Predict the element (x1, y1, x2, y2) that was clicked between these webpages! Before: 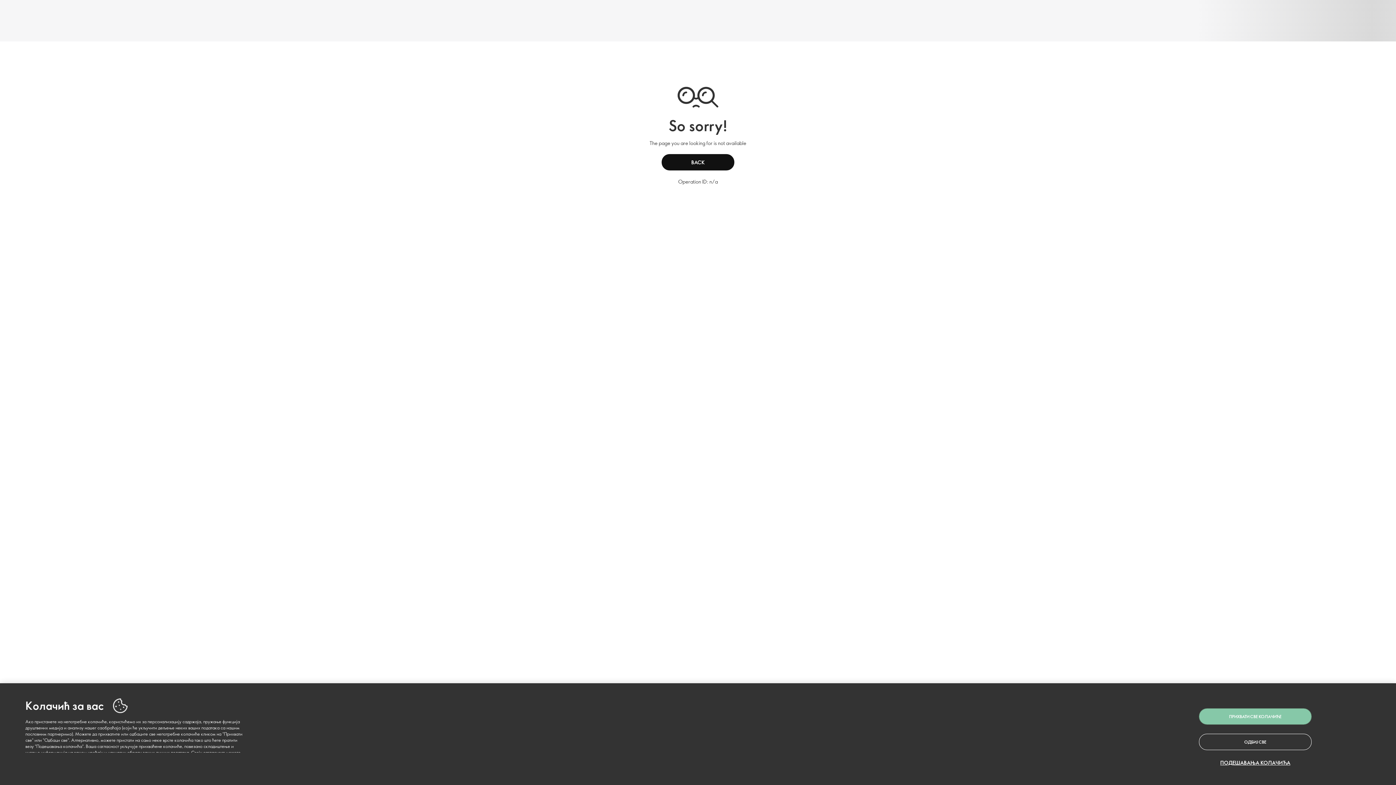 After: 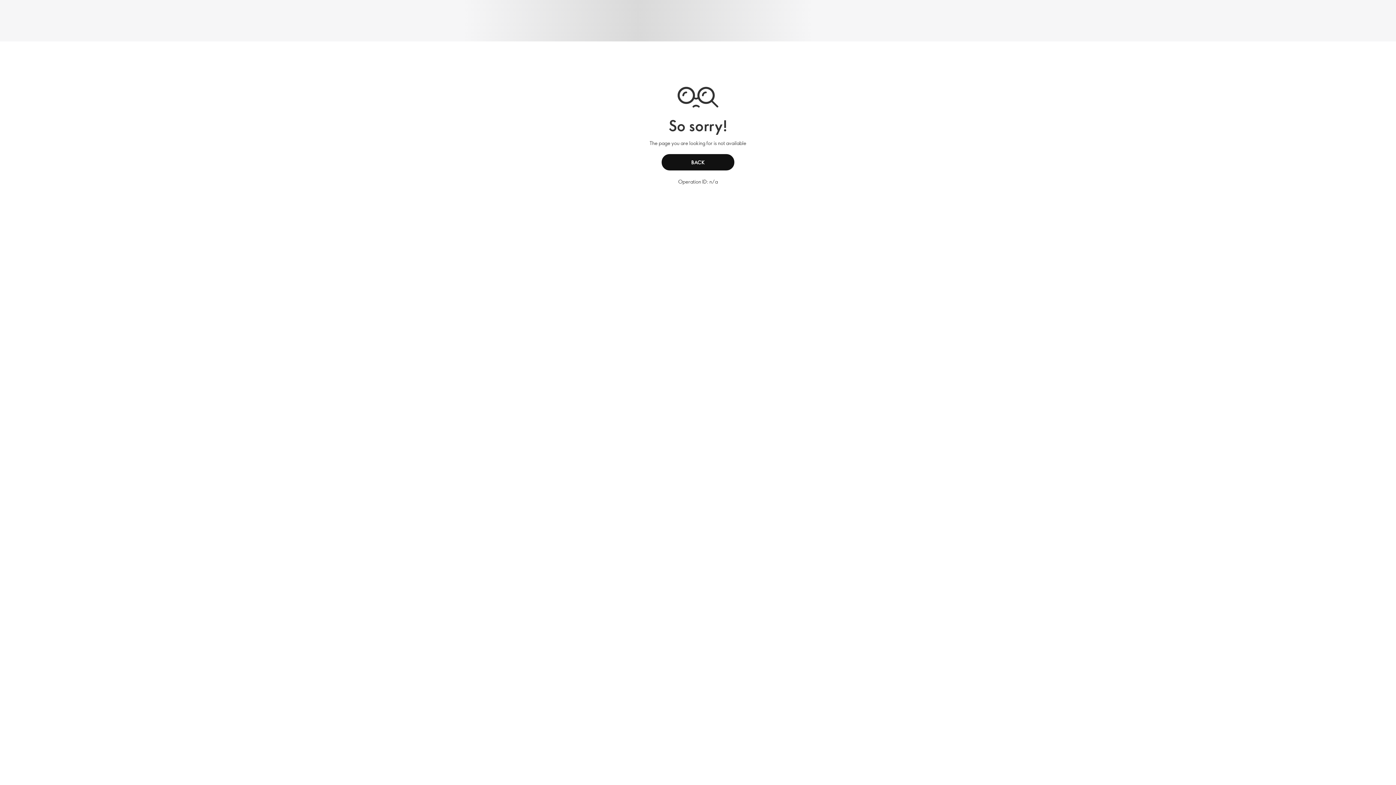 Action: label: ОДБИЈ СВЕ bbox: (1199, 734, 1312, 750)